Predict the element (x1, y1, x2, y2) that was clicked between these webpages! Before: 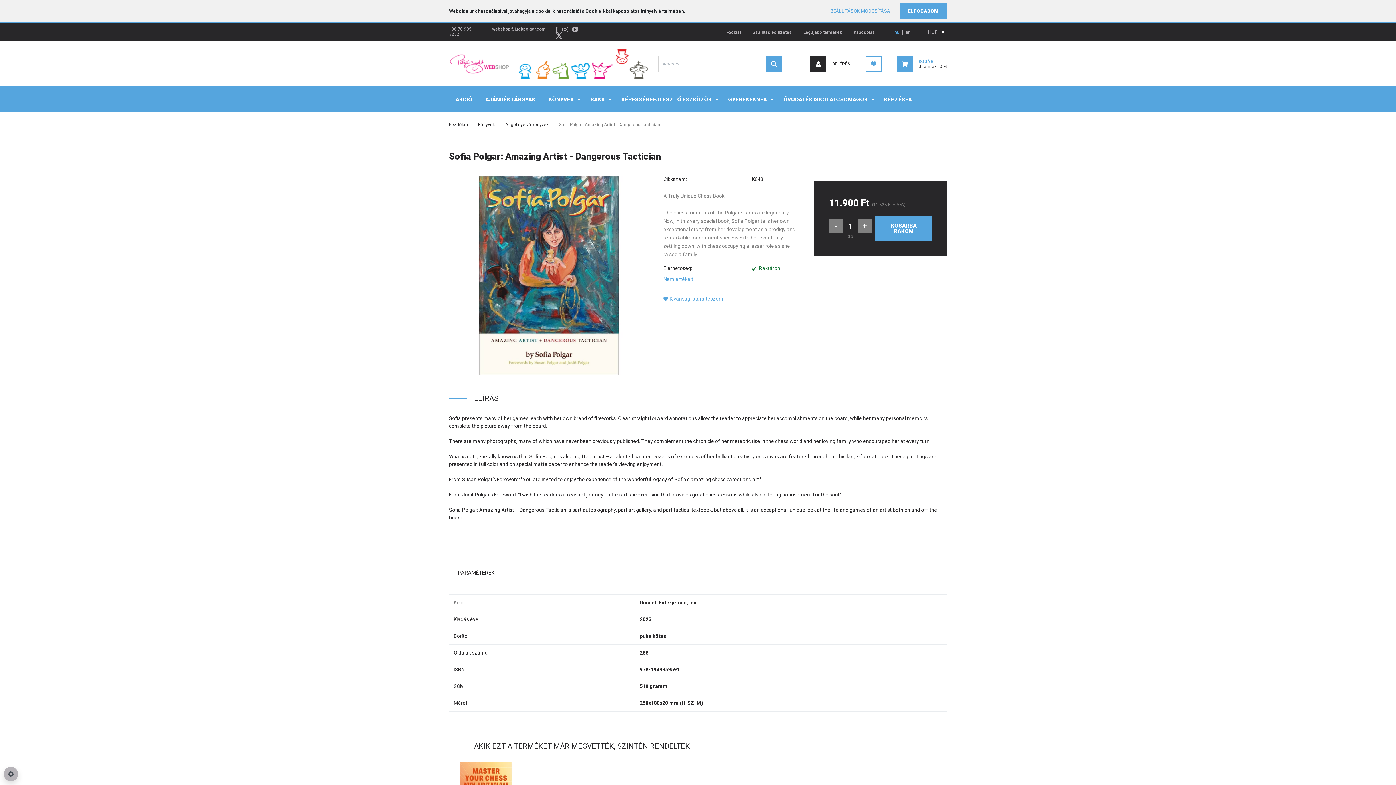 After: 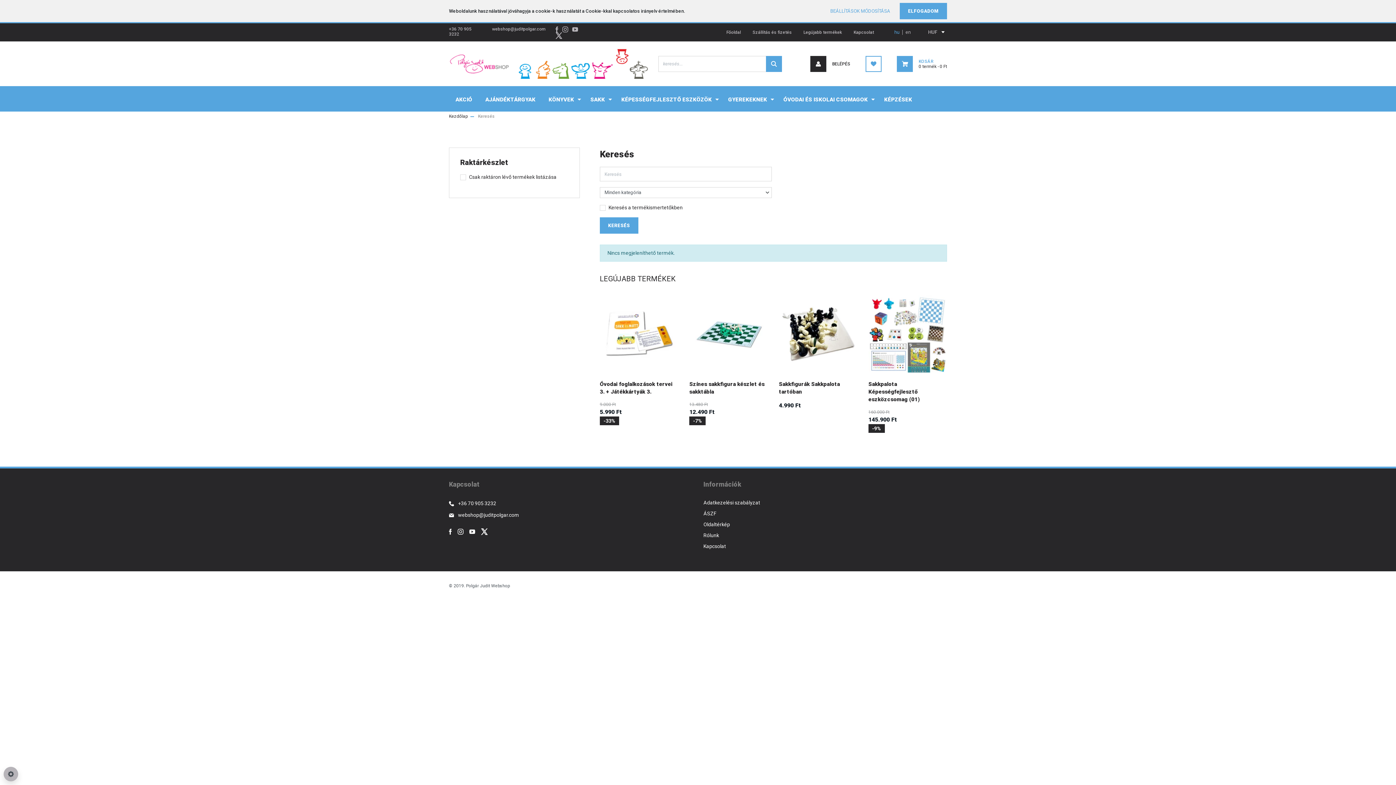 Action: bbox: (766, 55, 782, 71)